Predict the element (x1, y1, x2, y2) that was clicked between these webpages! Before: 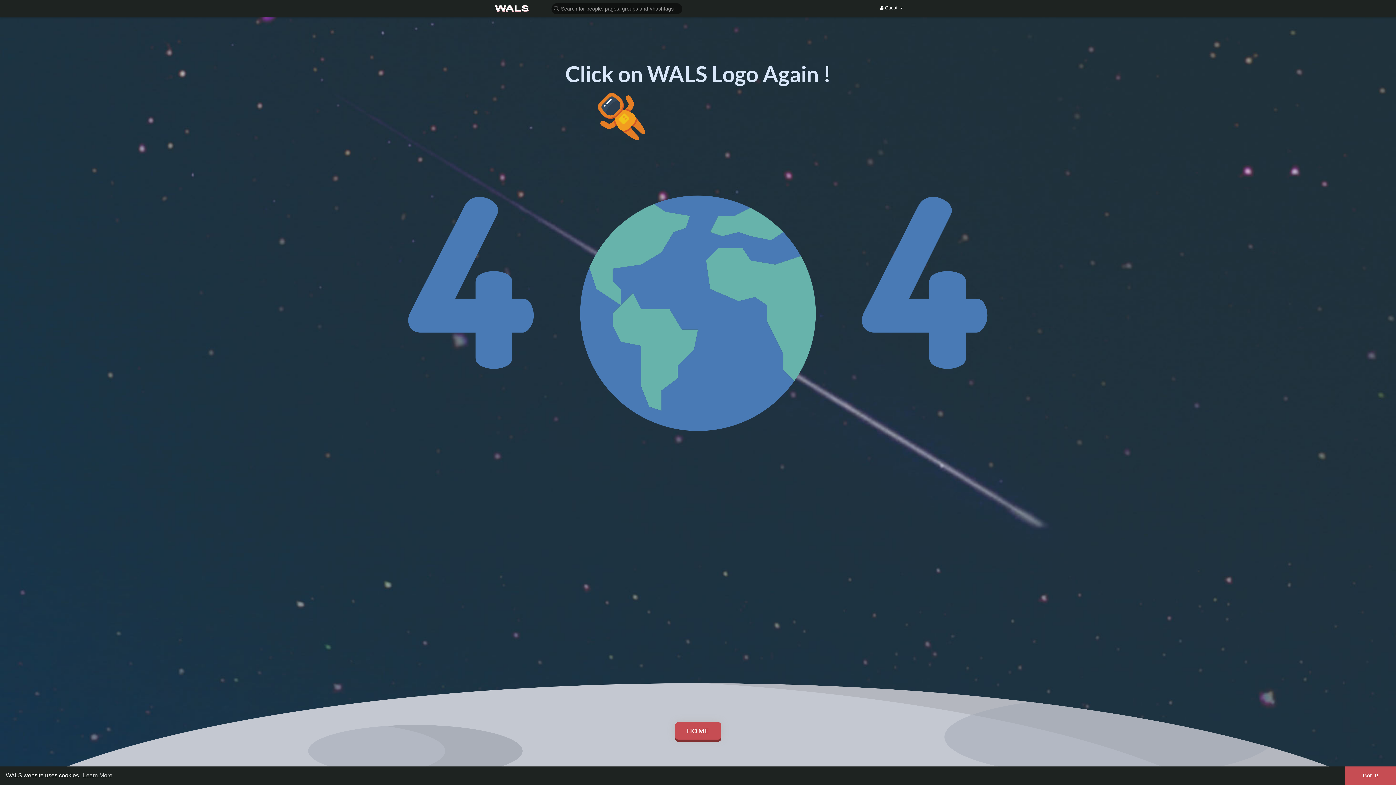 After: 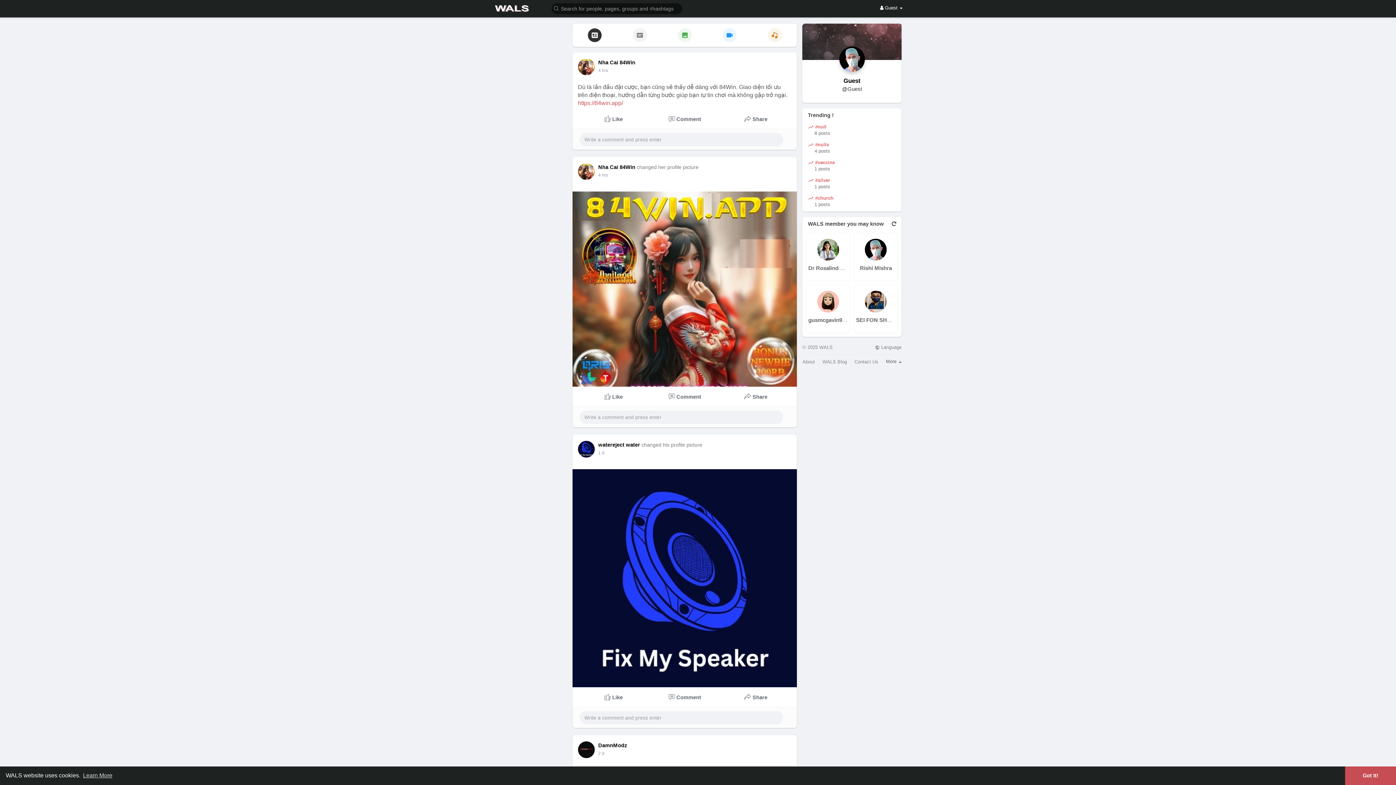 Action: bbox: (494, 4, 541, 12)